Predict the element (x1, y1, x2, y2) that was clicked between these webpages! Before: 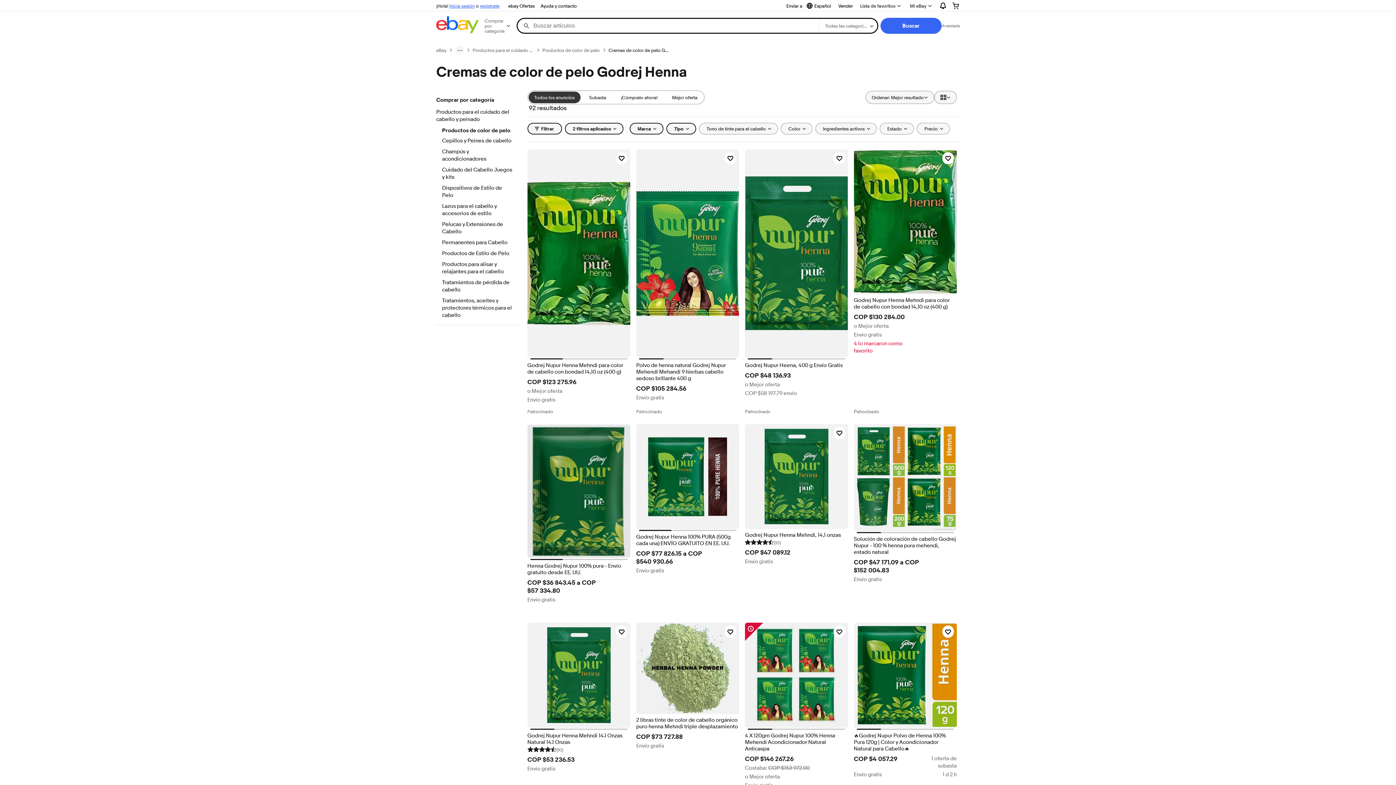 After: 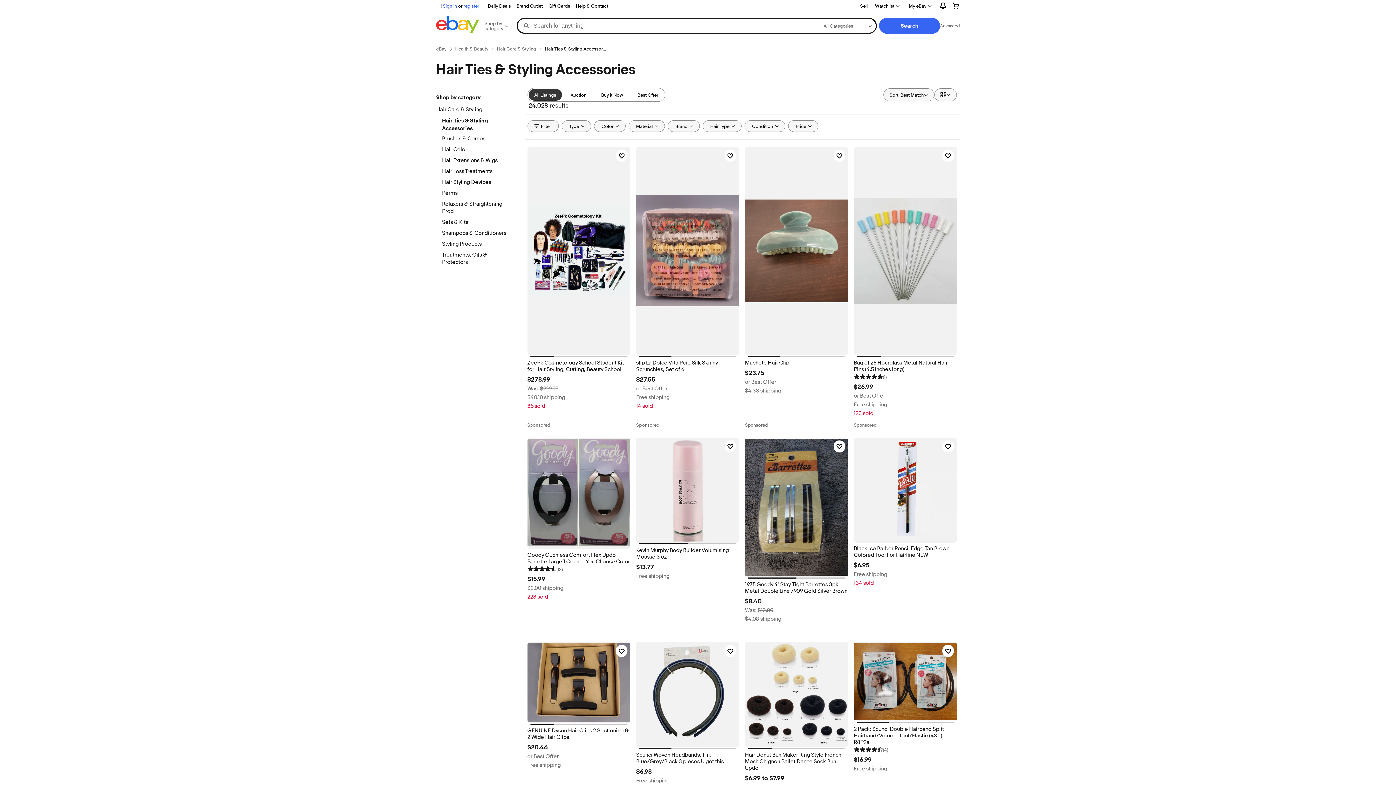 Action: bbox: (442, 202, 512, 218) label: Lazos para el cabello y accesorios de estilo